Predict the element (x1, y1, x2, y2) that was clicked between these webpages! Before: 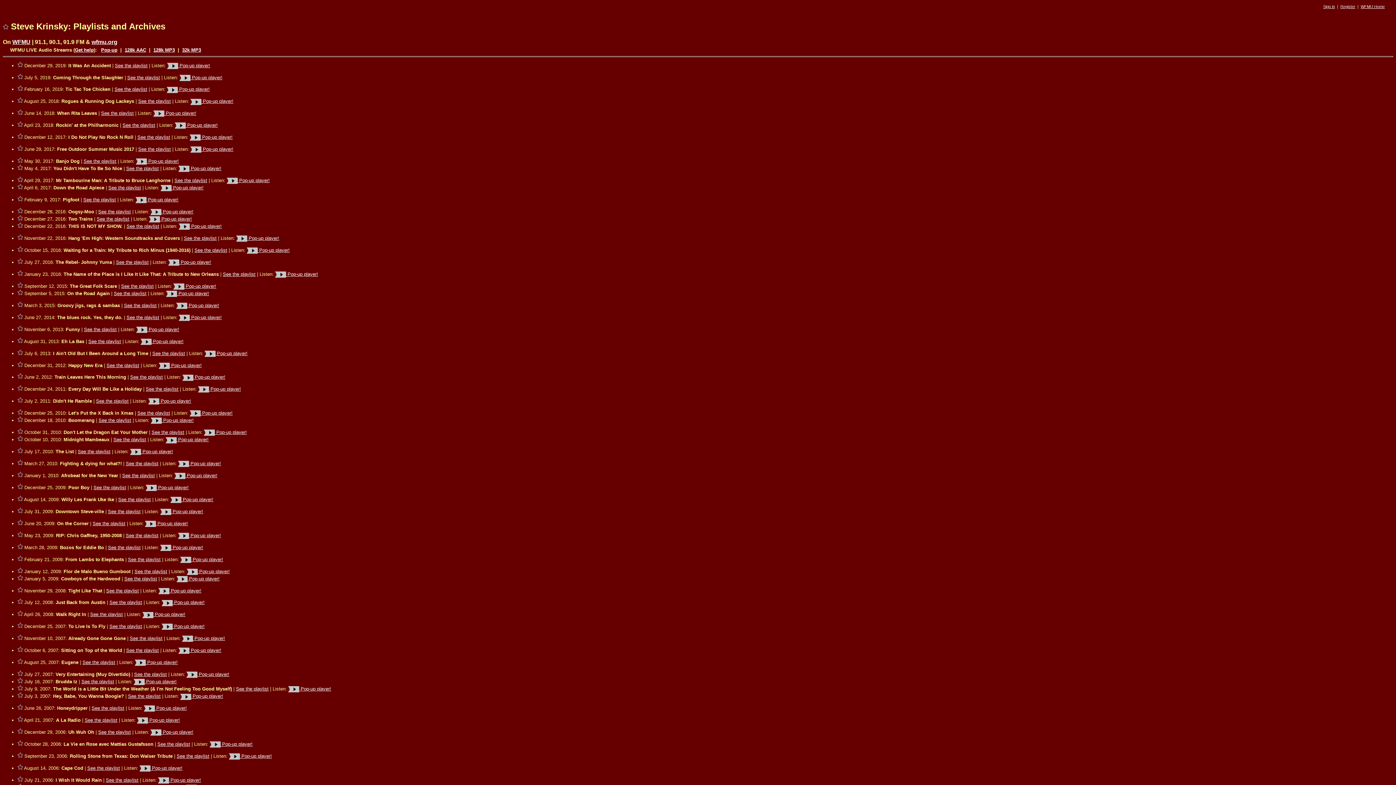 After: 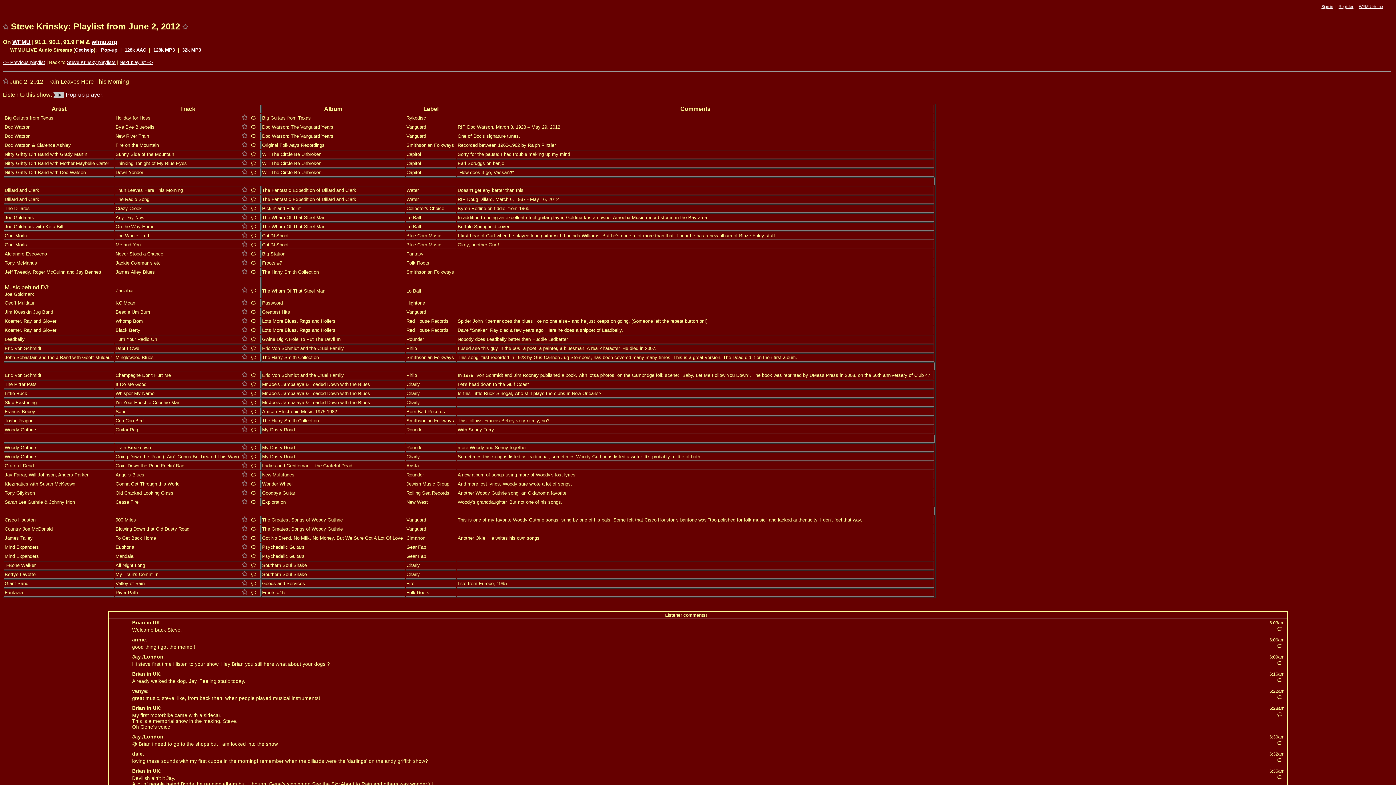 Action: bbox: (130, 374, 162, 380) label: See the playlist